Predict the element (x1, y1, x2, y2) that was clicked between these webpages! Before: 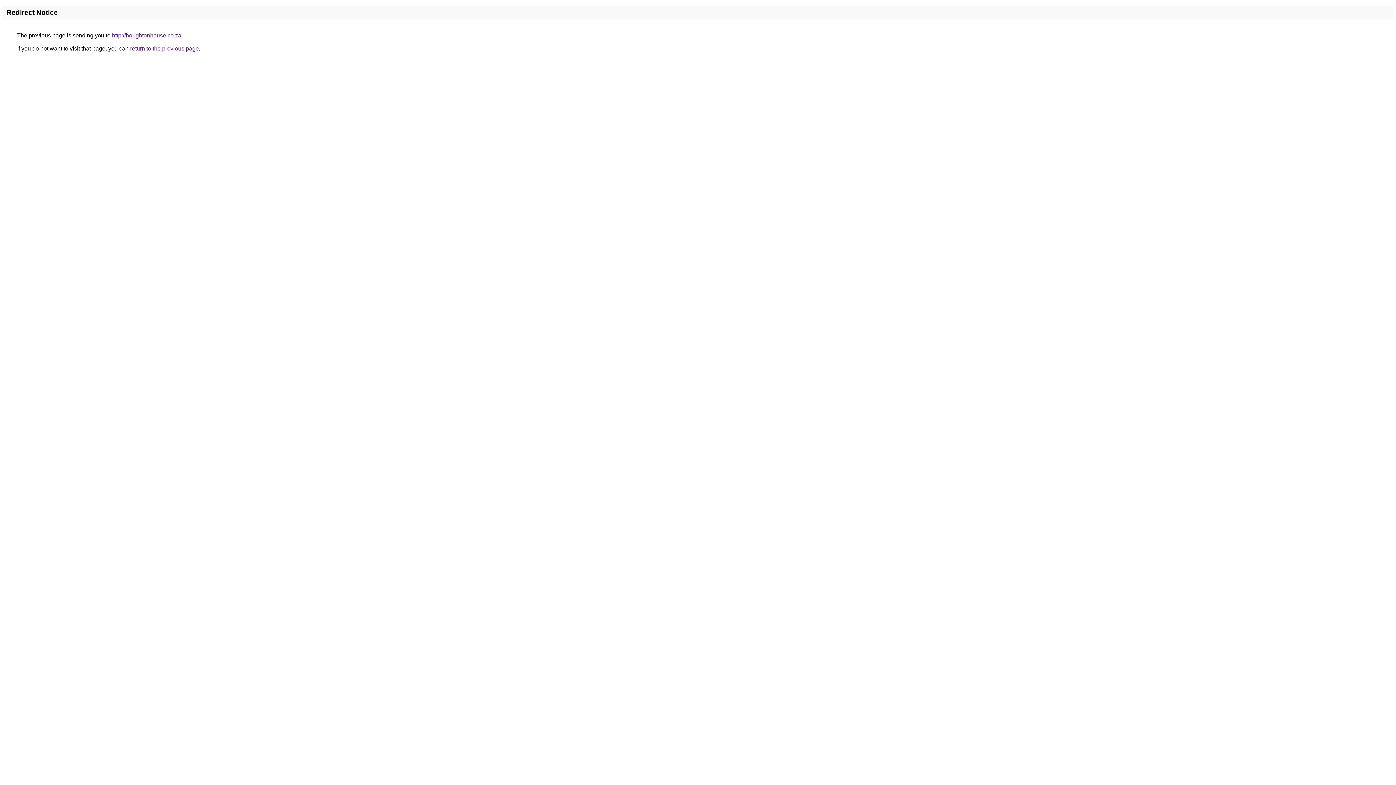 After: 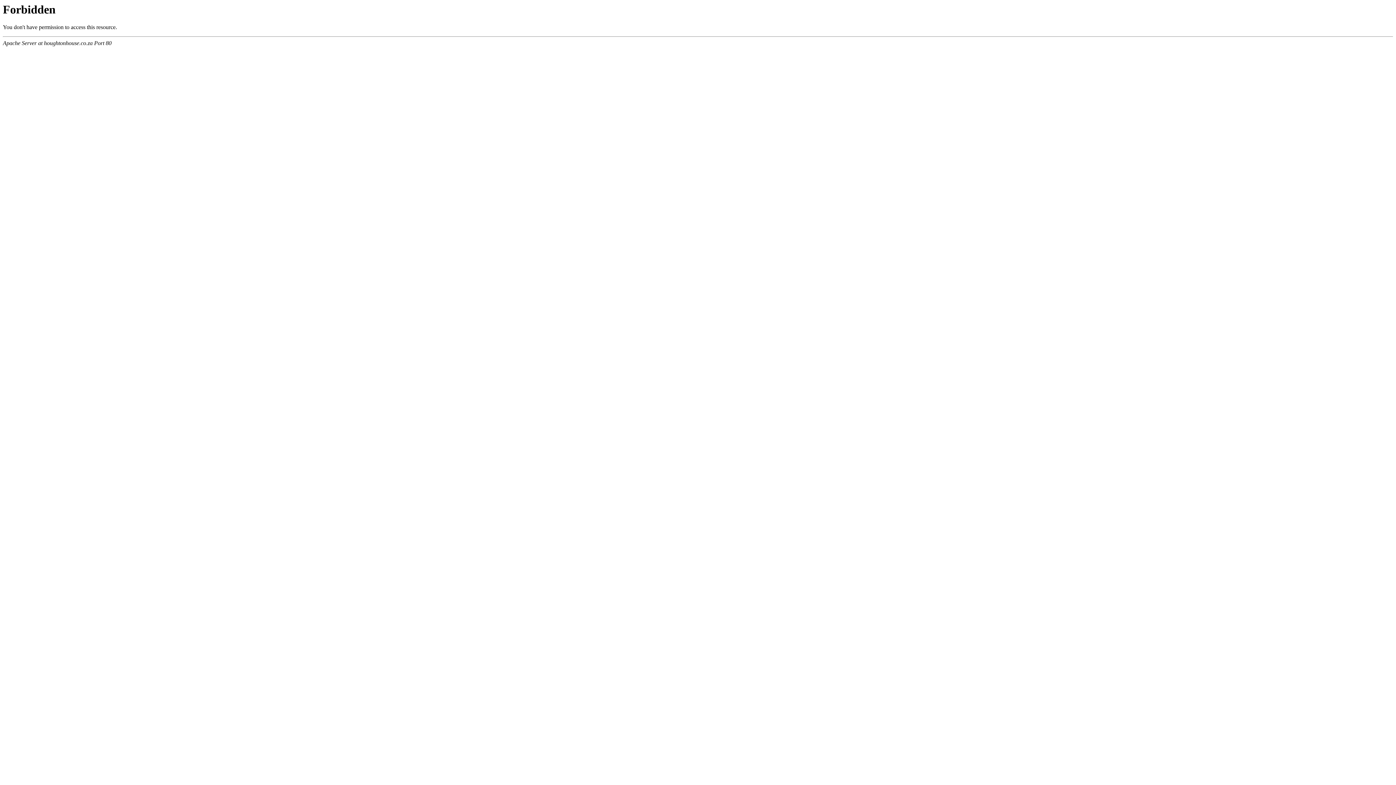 Action: bbox: (112, 32, 181, 38) label: http://houghtonhouse.co.za